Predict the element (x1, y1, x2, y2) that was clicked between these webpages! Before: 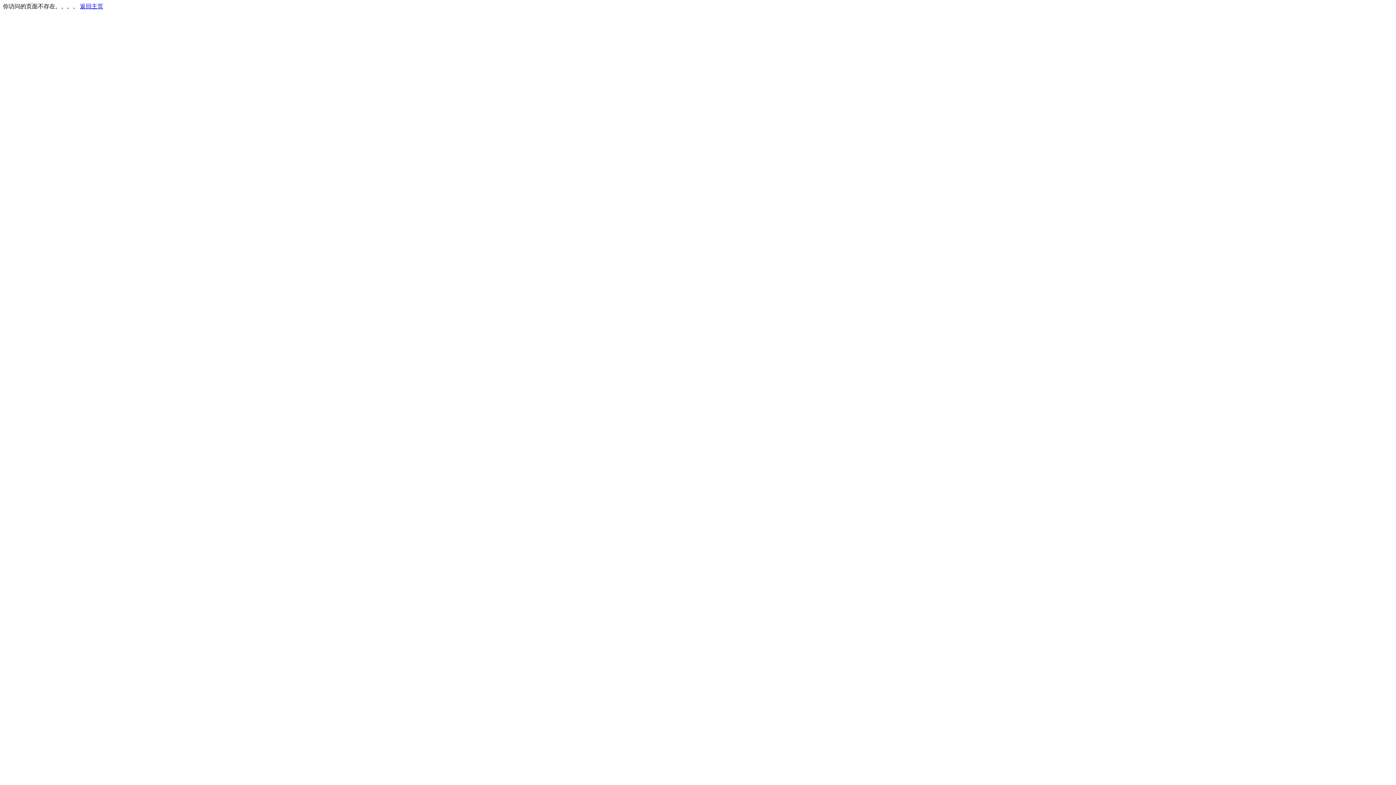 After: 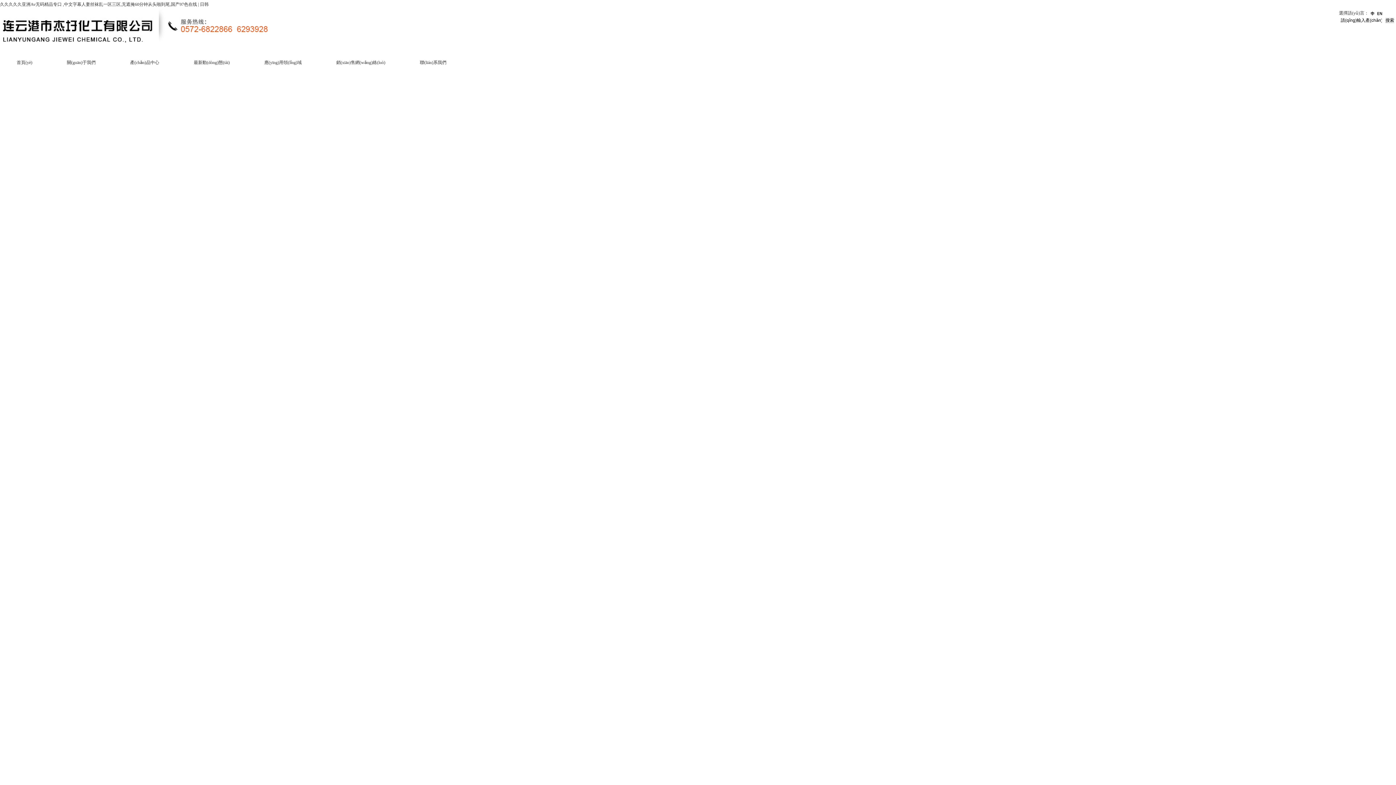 Action: label: 返回主页 bbox: (80, 3, 103, 9)